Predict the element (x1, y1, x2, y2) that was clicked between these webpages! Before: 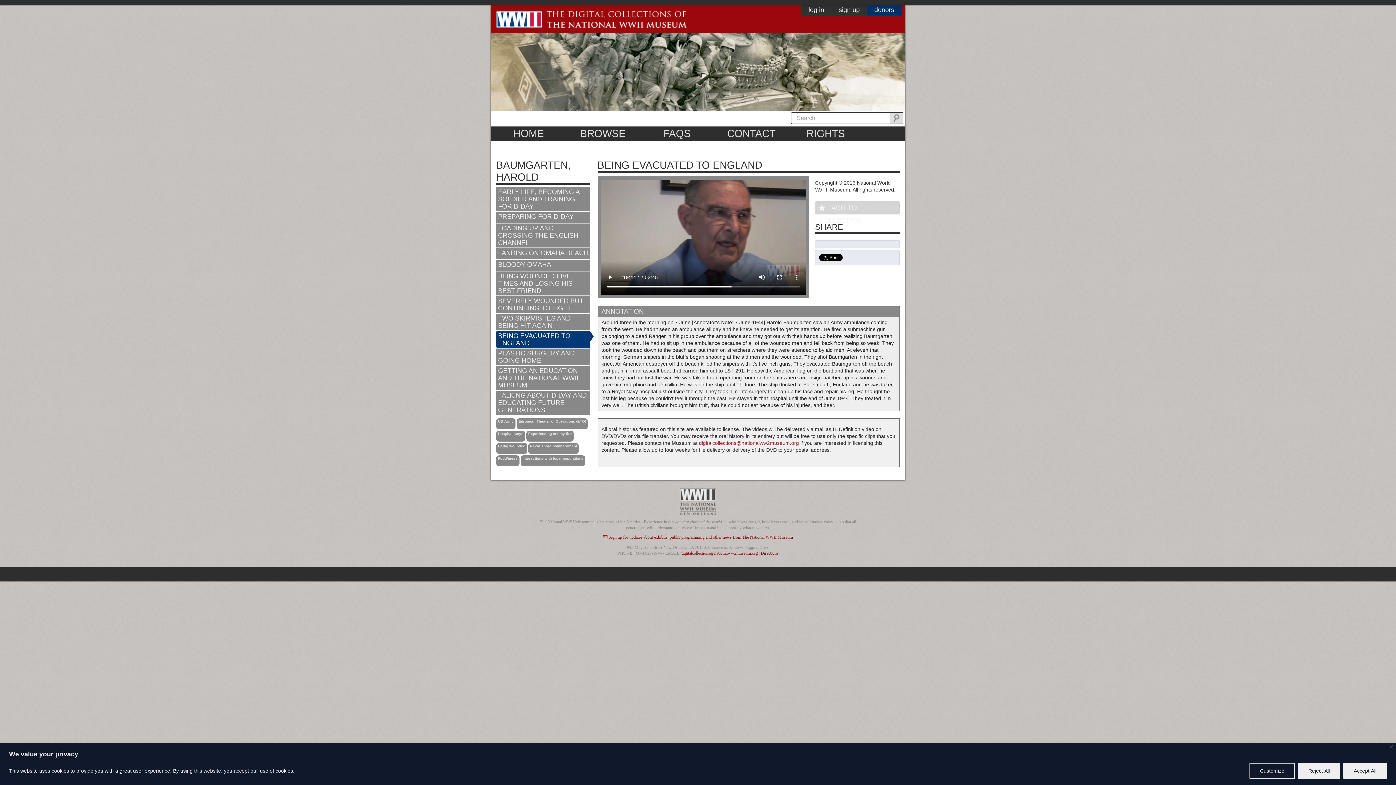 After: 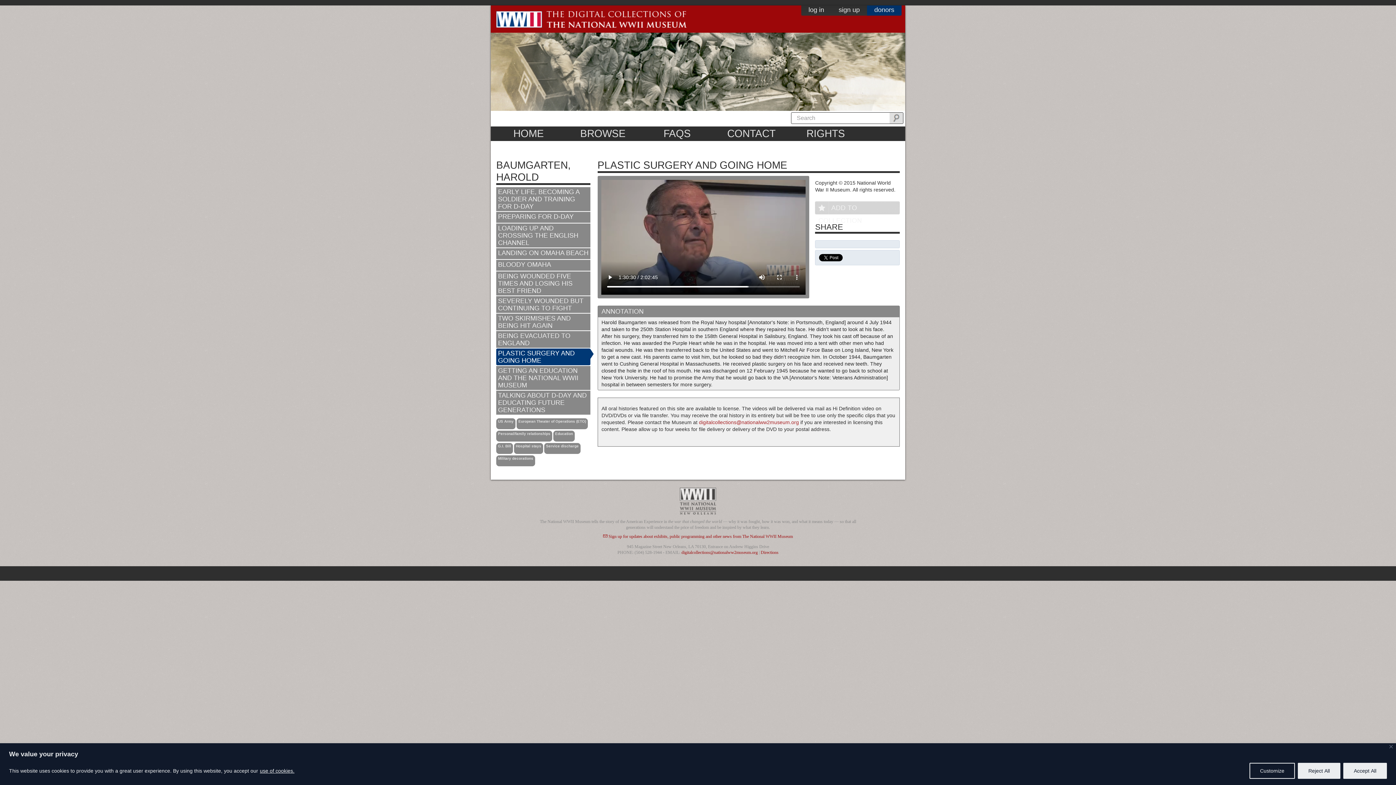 Action: bbox: (496, 348, 590, 365) label: PLASTIC SURGERY AND GOING HOME